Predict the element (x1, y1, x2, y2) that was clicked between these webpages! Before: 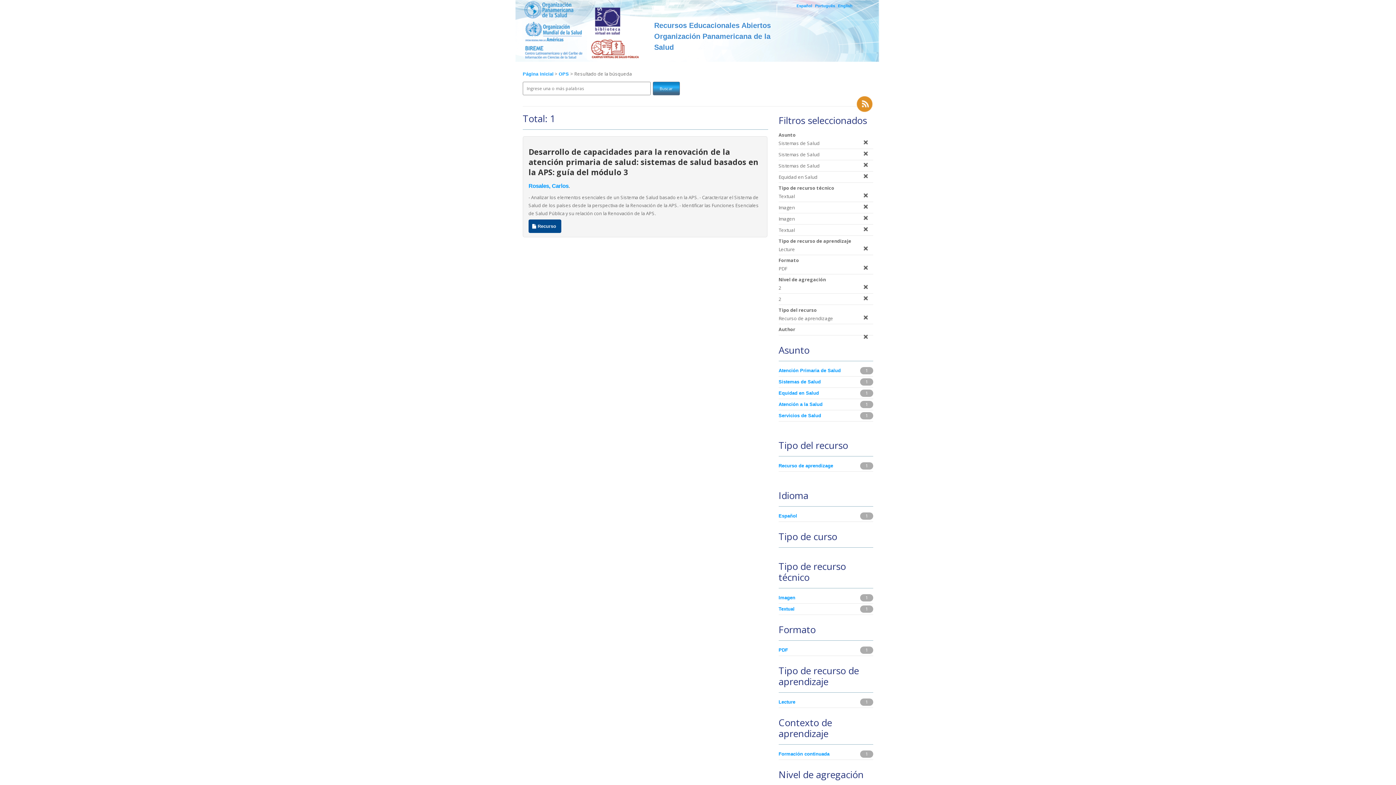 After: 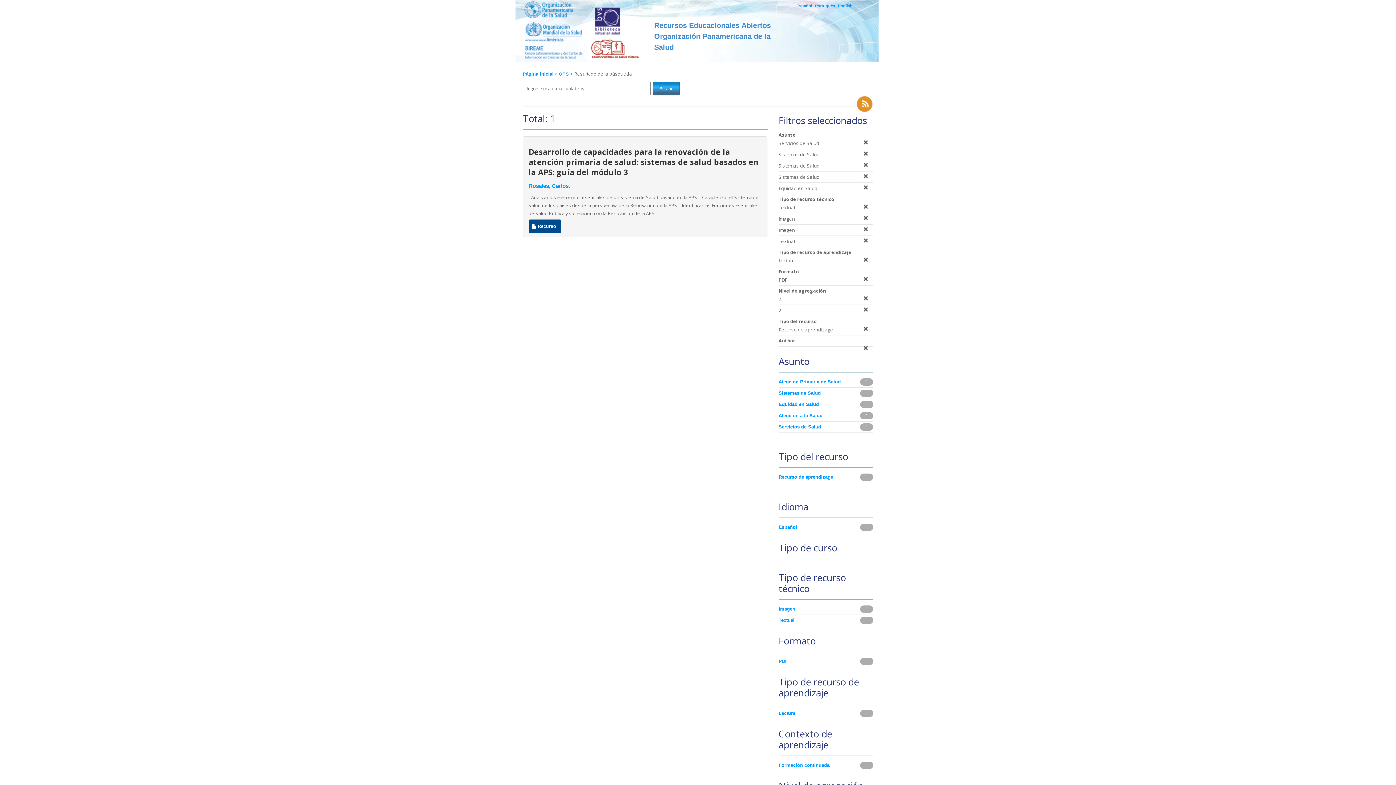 Action: bbox: (778, 412, 859, 420) label: Servicios de Salud